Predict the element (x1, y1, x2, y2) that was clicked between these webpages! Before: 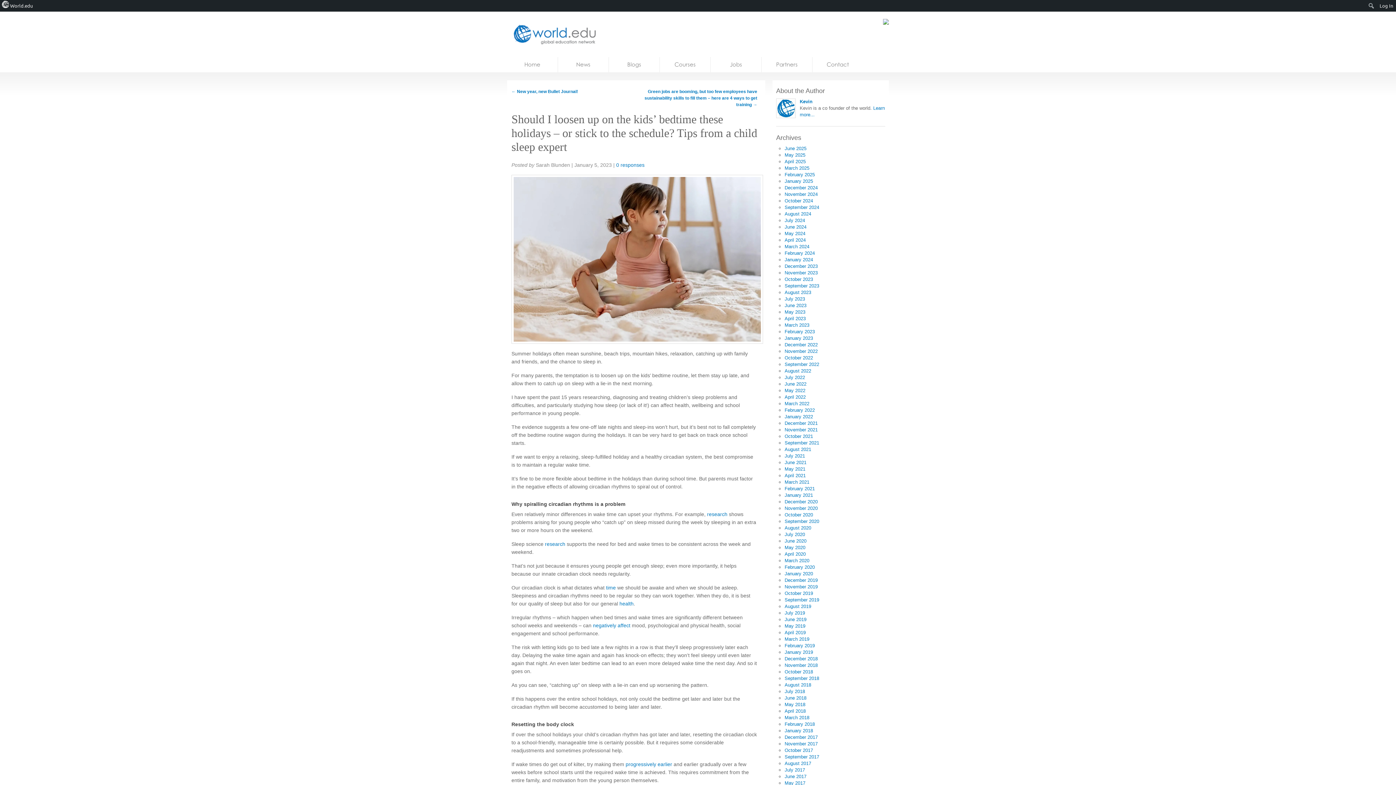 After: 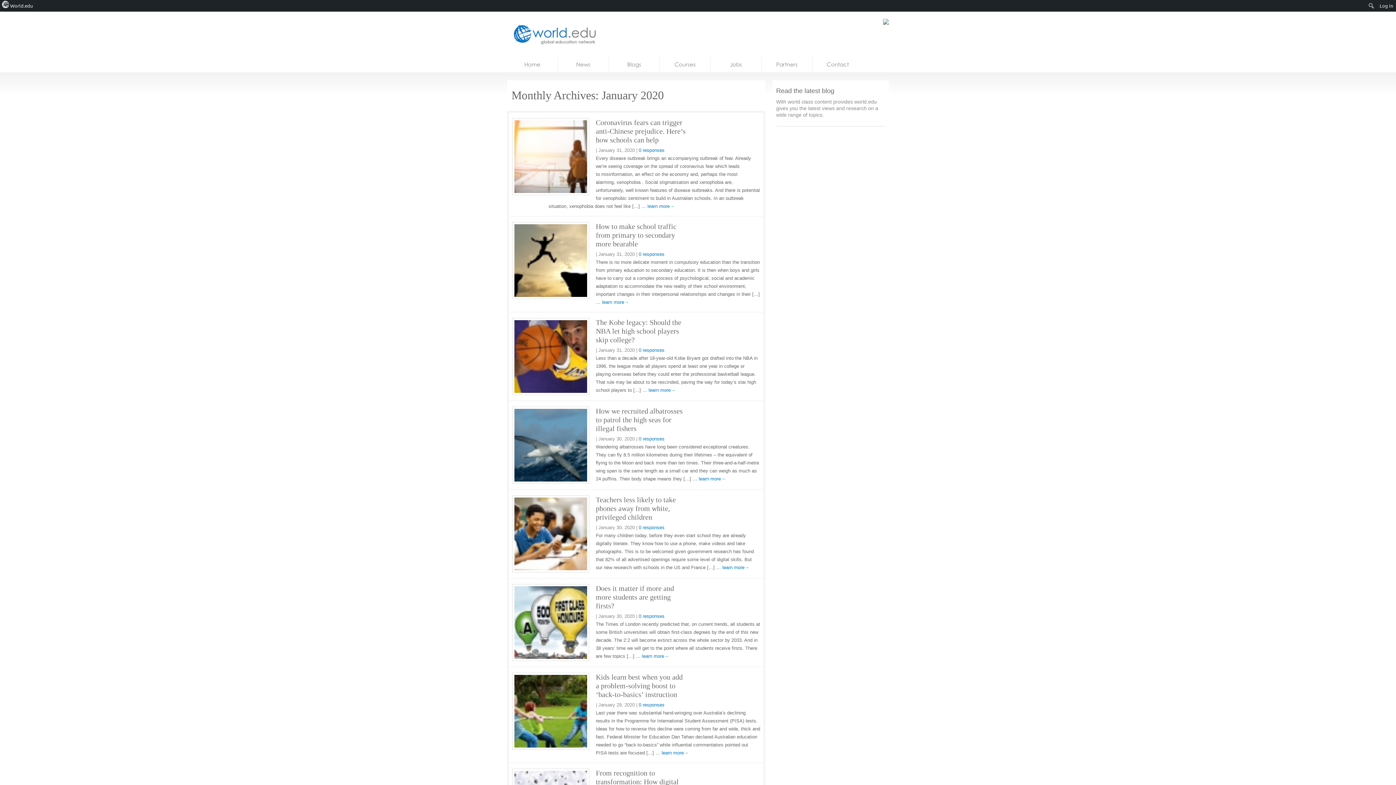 Action: bbox: (784, 571, 813, 576) label: January 2020